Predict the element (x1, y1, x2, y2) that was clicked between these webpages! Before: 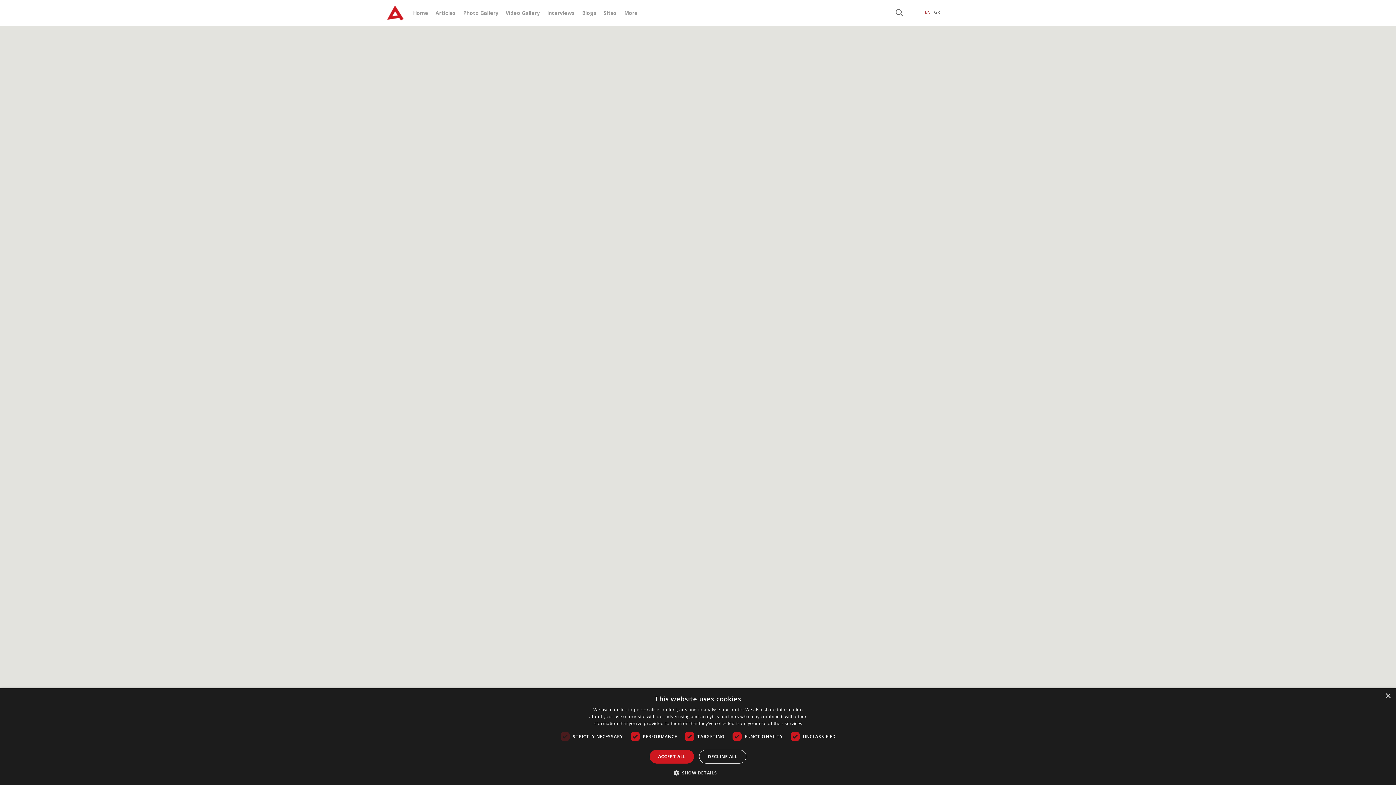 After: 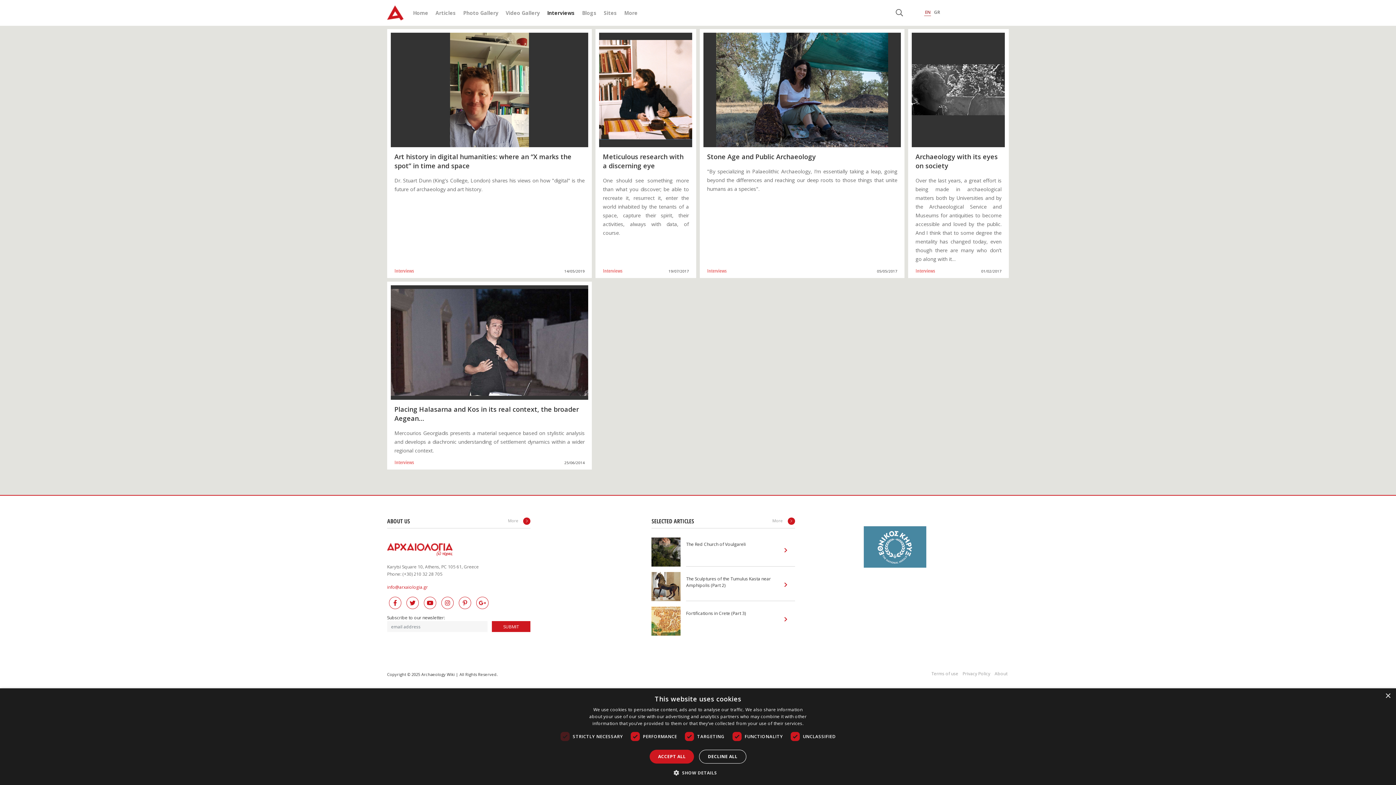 Action: label: Interviews bbox: (547, 9, 574, 16)